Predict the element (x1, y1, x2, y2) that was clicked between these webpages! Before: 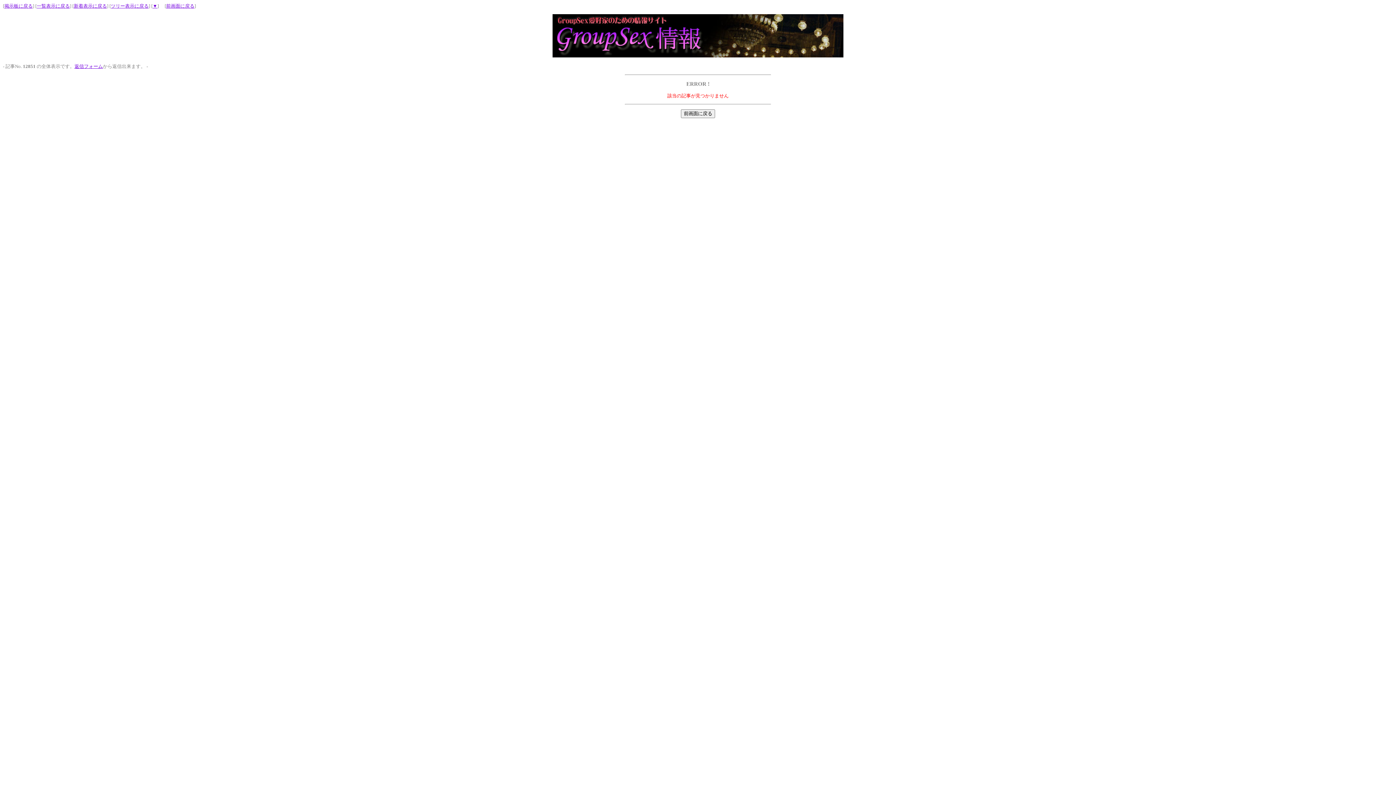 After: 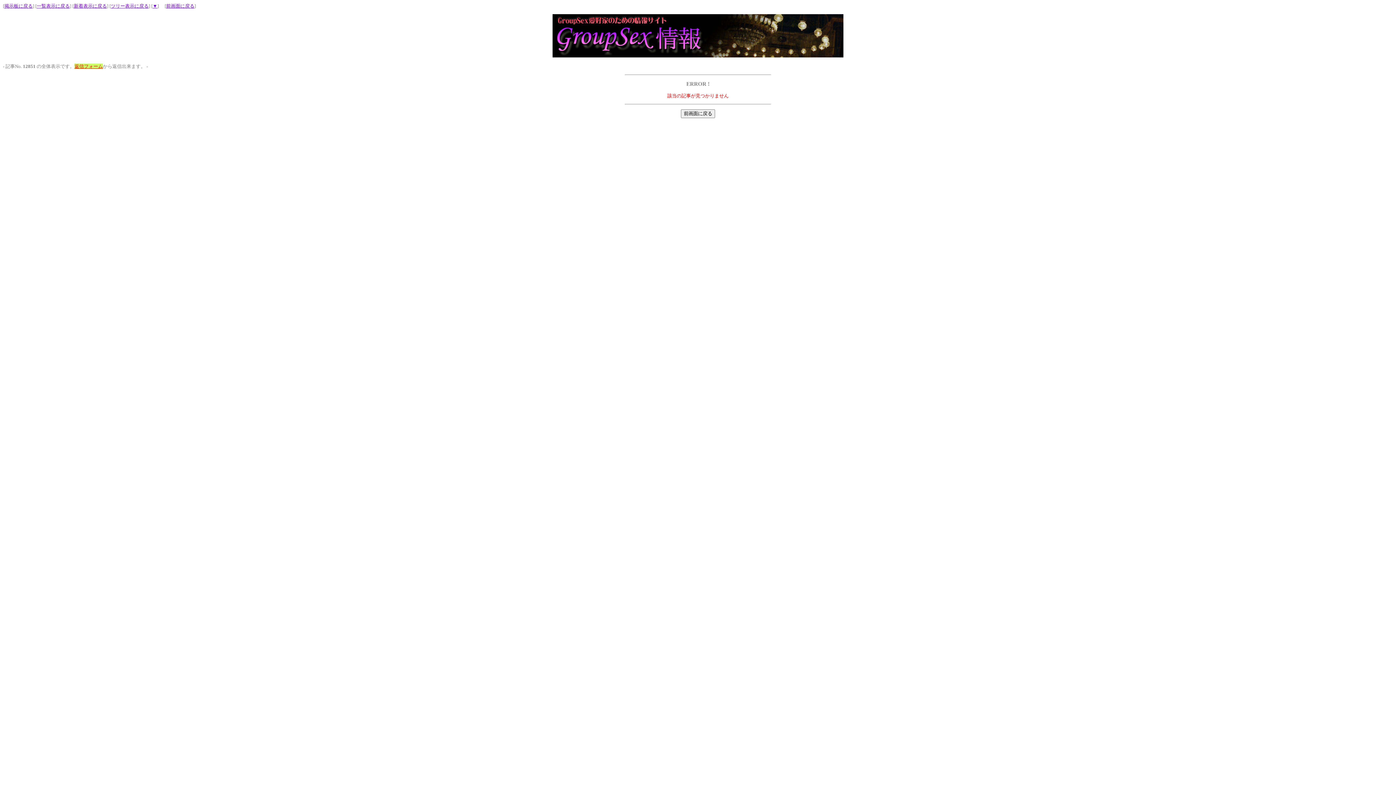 Action: bbox: (74, 63, 102, 69) label: 返信フォーム